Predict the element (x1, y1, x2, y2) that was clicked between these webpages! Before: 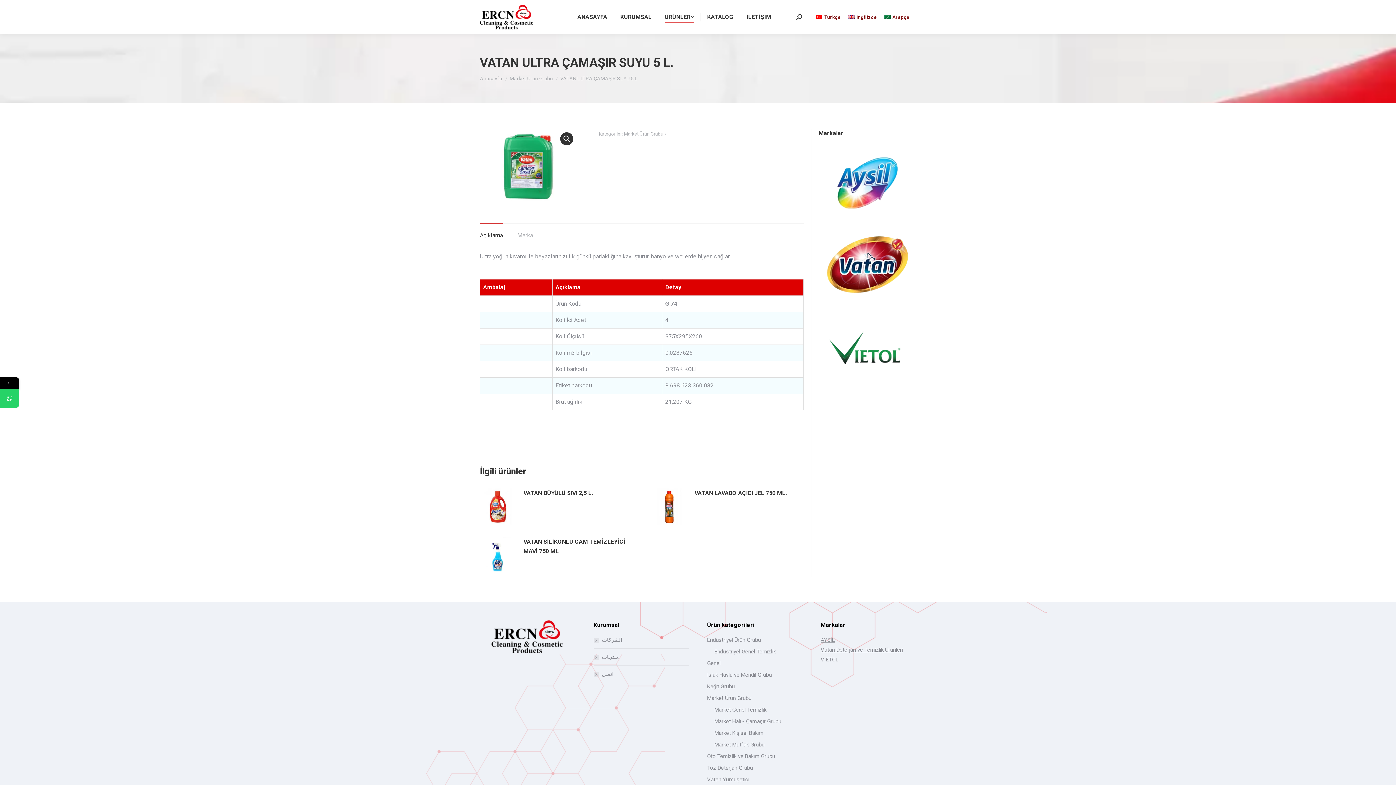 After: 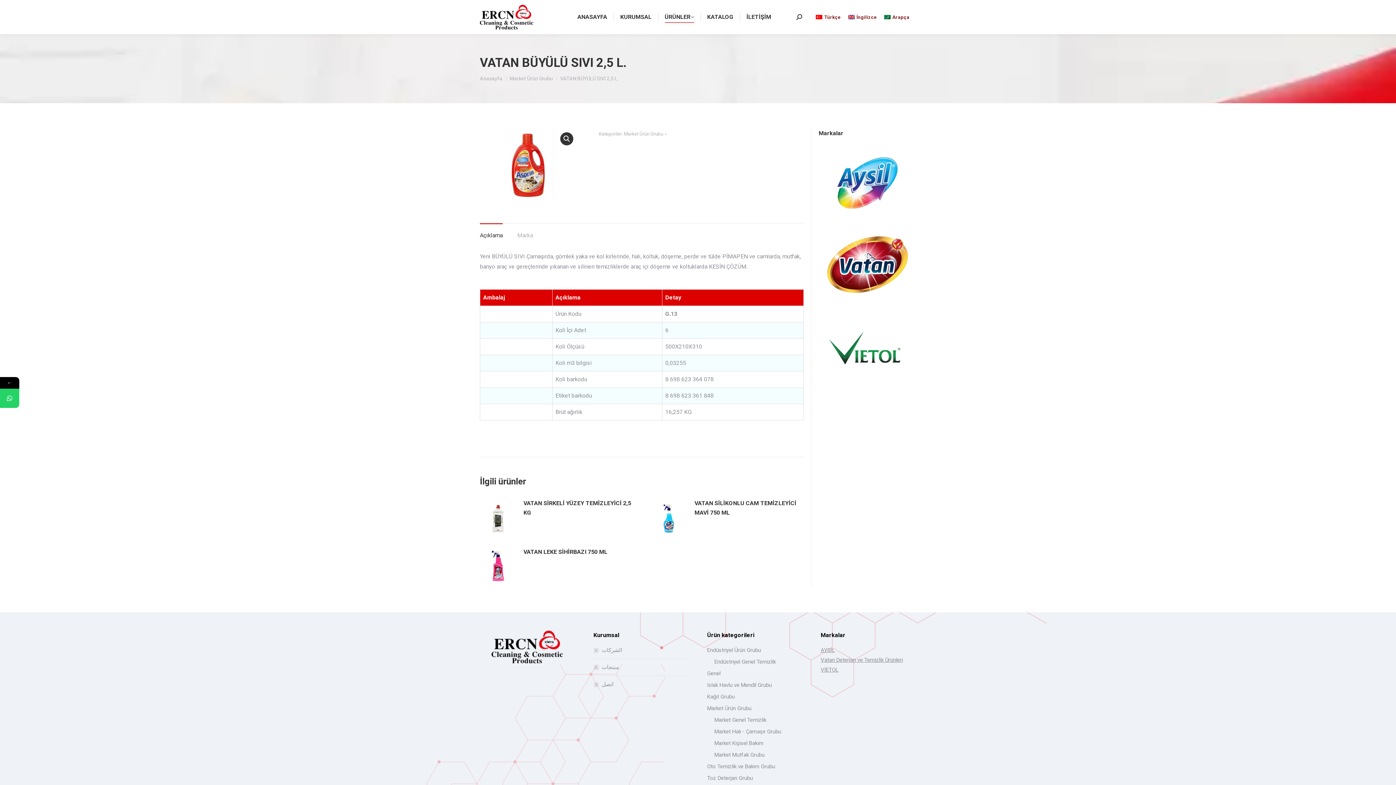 Action: bbox: (480, 488, 516, 528)